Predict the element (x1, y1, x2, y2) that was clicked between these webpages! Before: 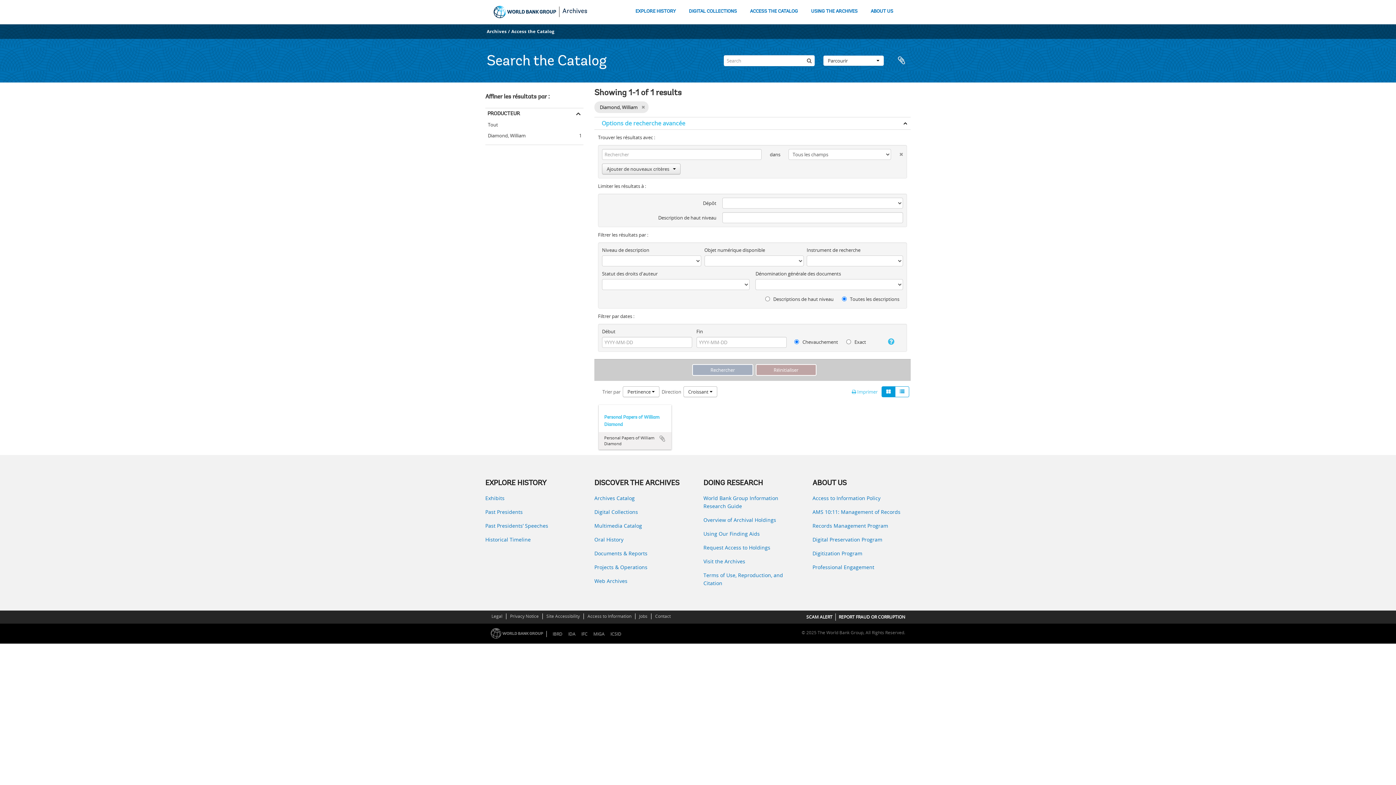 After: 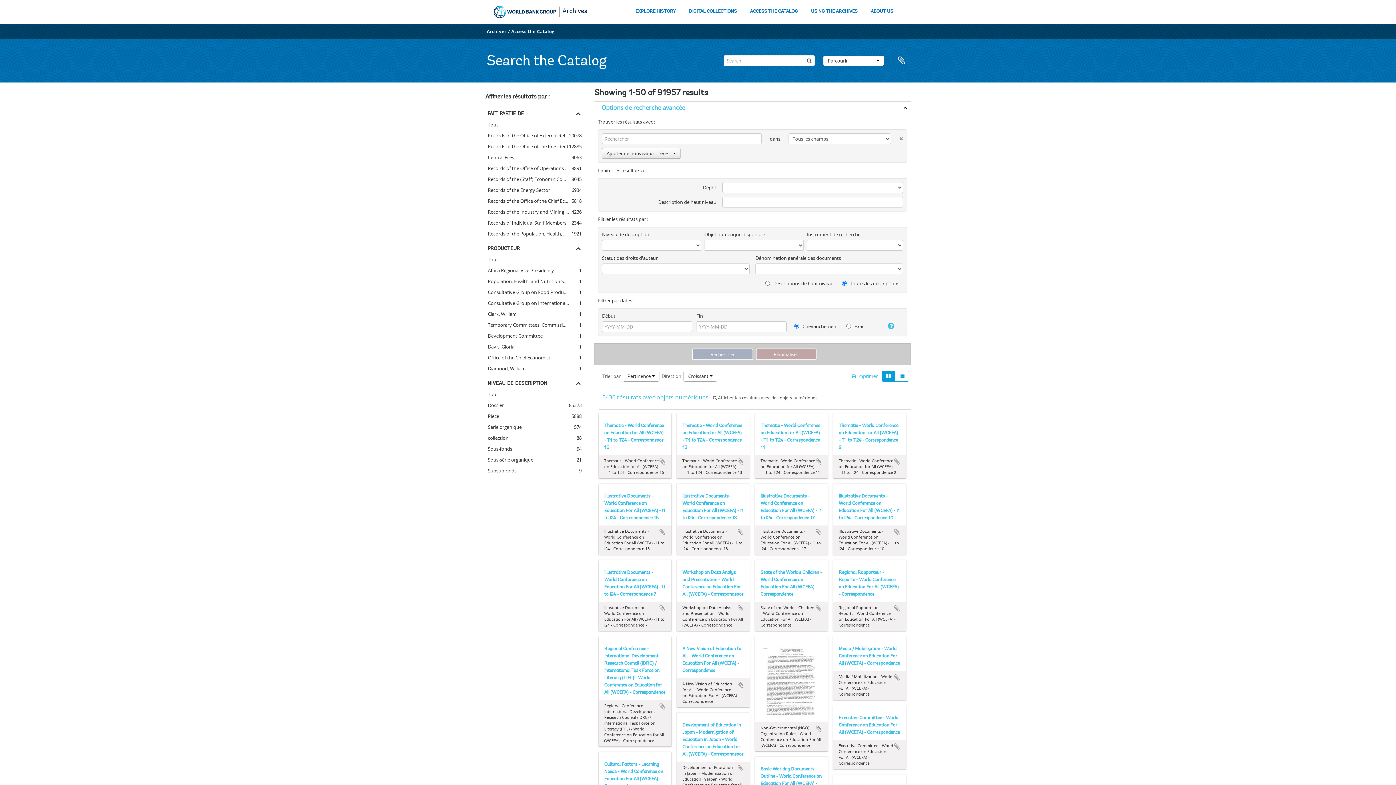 Action: label: Remove filter bbox: (641, 103, 645, 111)